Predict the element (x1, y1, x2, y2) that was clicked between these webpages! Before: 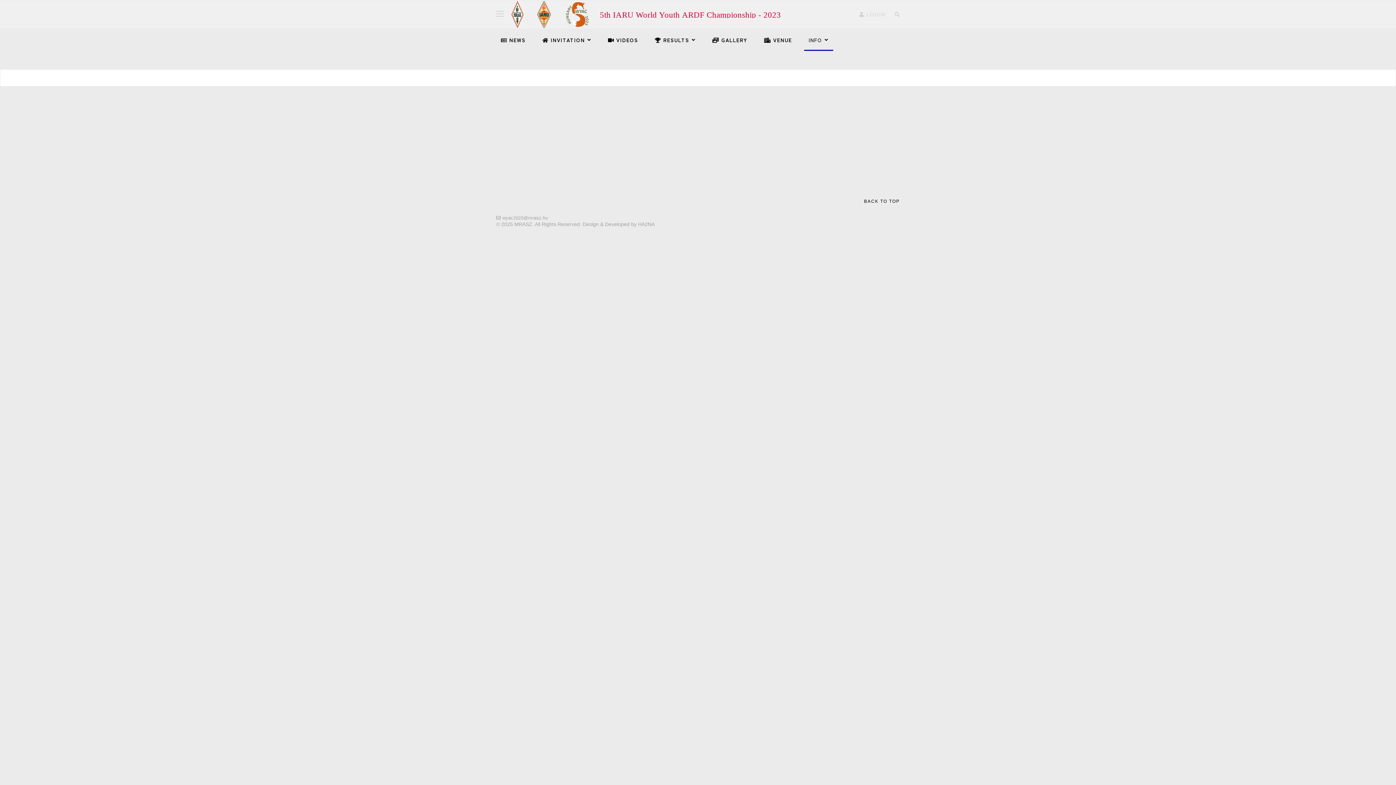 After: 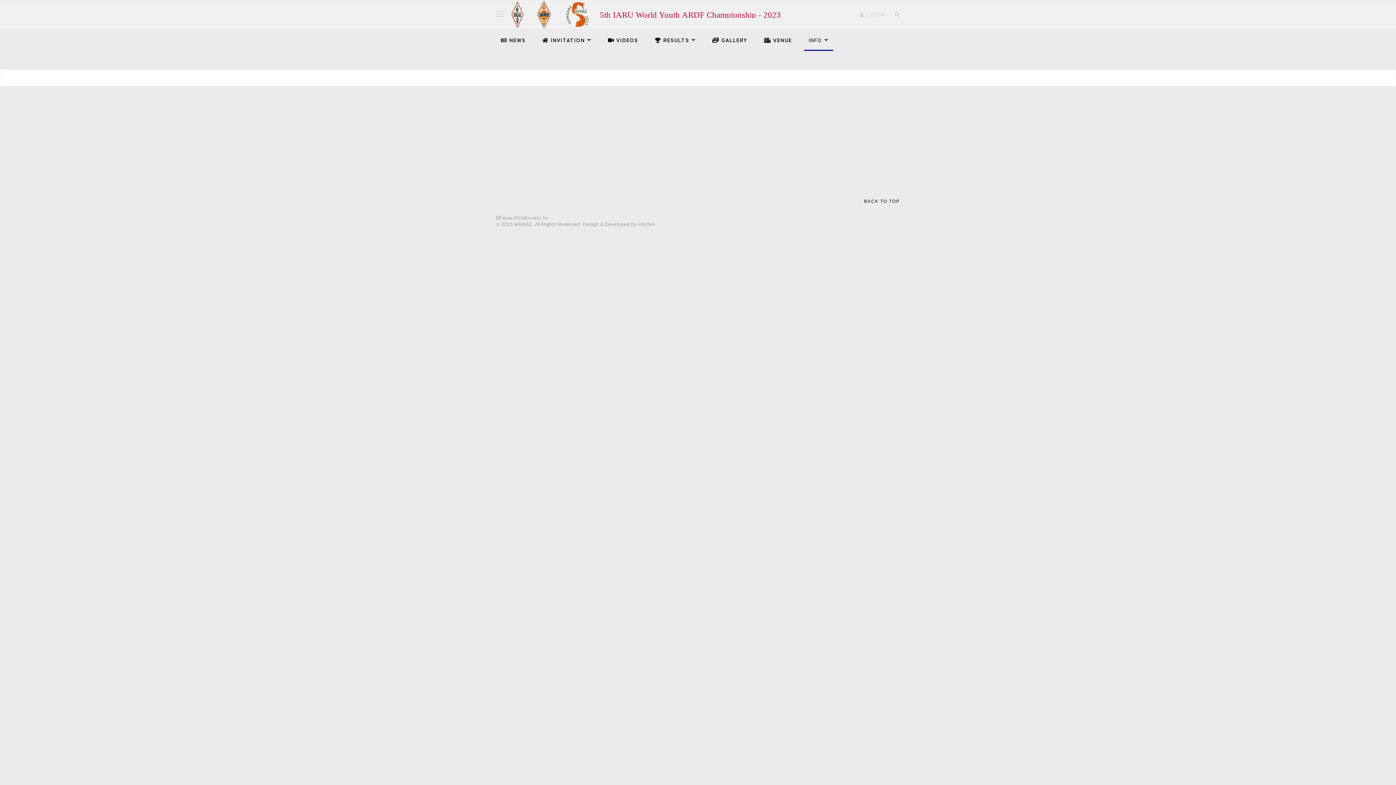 Action: bbox: (502, 215, 548, 220) label: wyac2023@mrasz.hu